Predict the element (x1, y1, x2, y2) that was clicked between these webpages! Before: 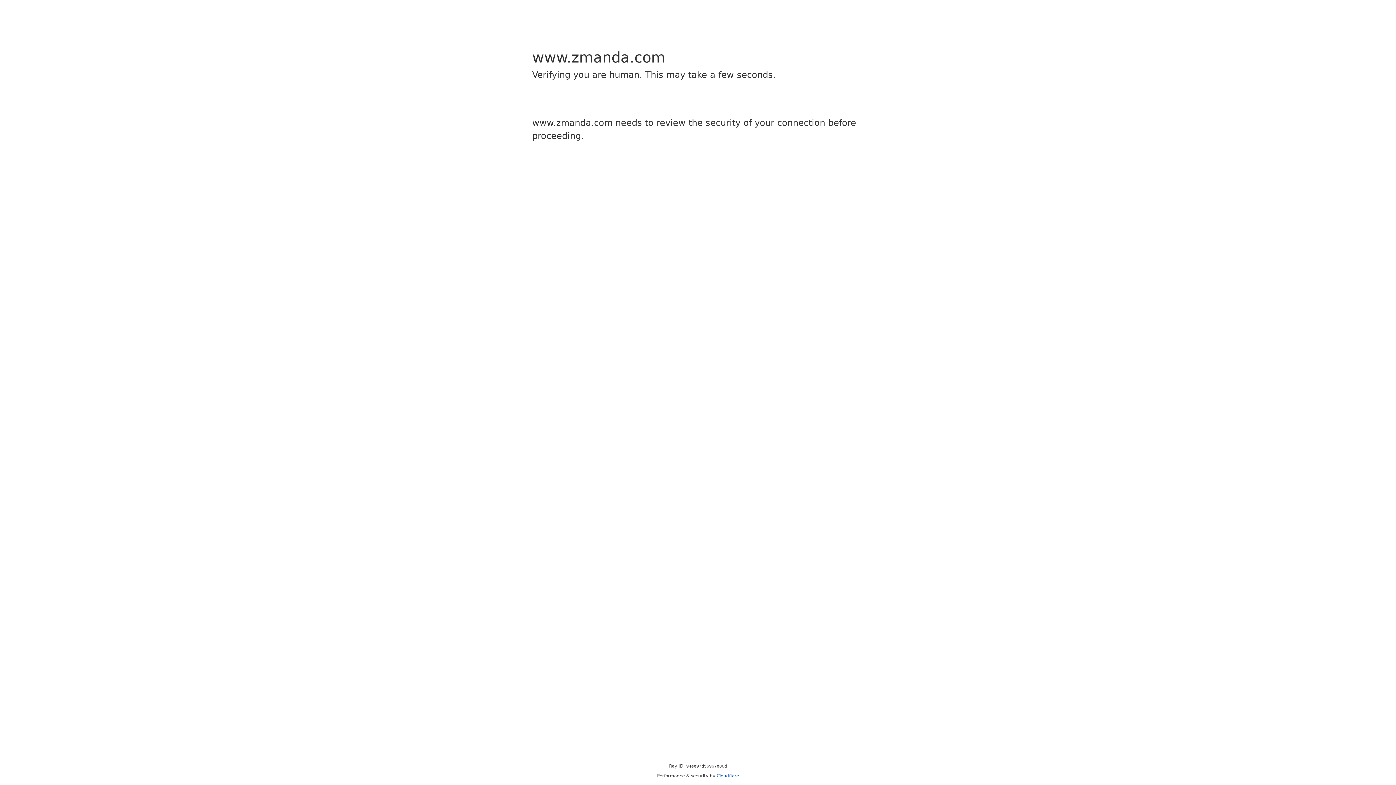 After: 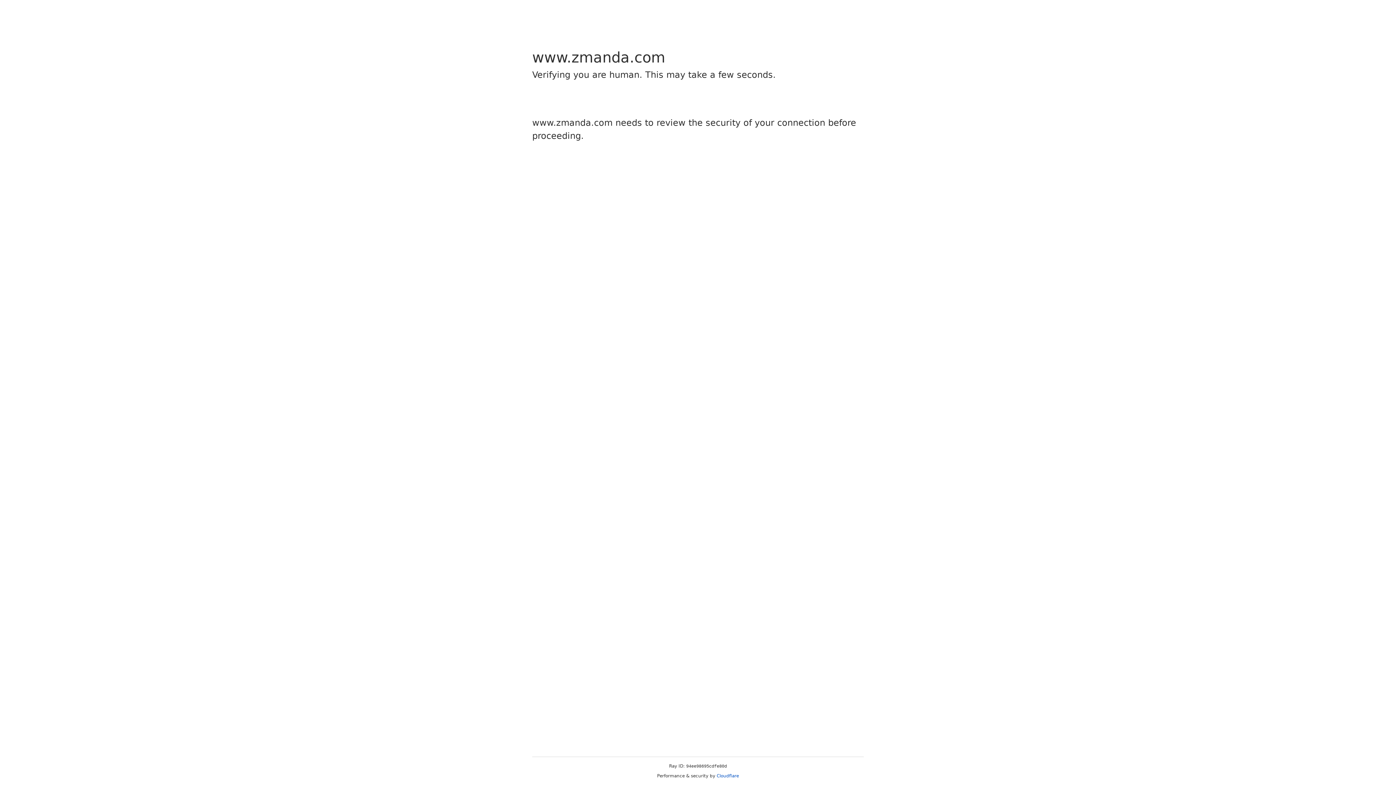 Action: bbox: (716, 773, 739, 778) label: Cloudflare